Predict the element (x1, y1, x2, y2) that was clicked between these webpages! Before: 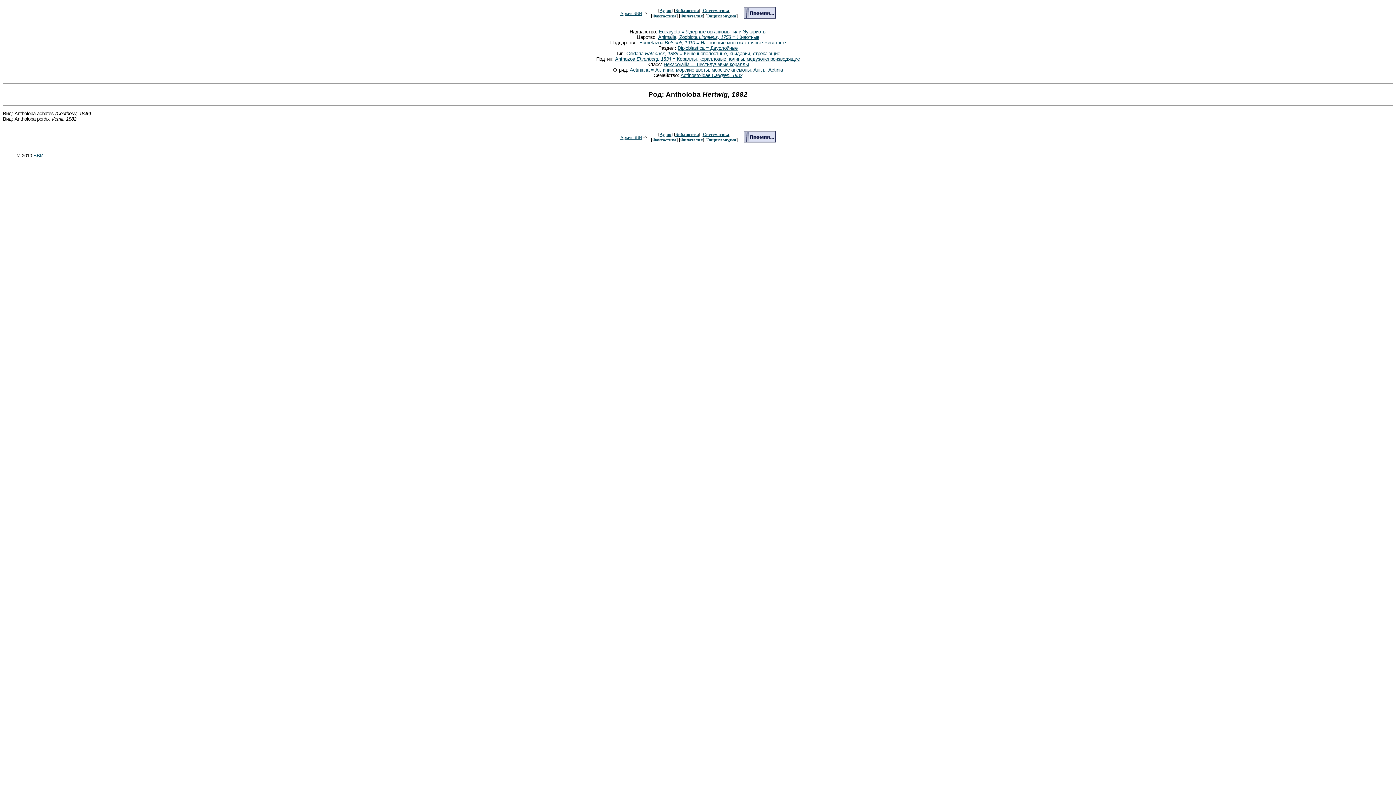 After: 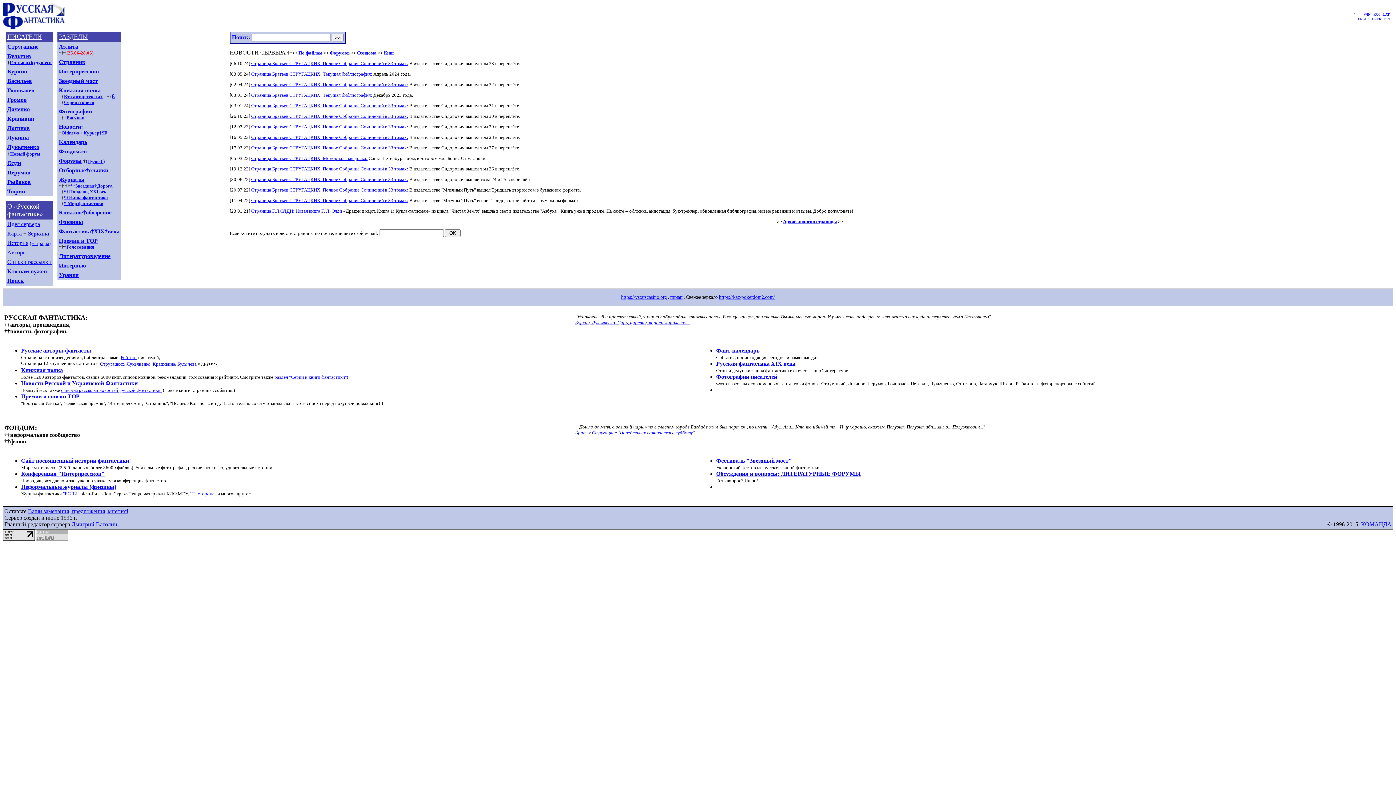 Action: bbox: (743, 138, 775, 143)